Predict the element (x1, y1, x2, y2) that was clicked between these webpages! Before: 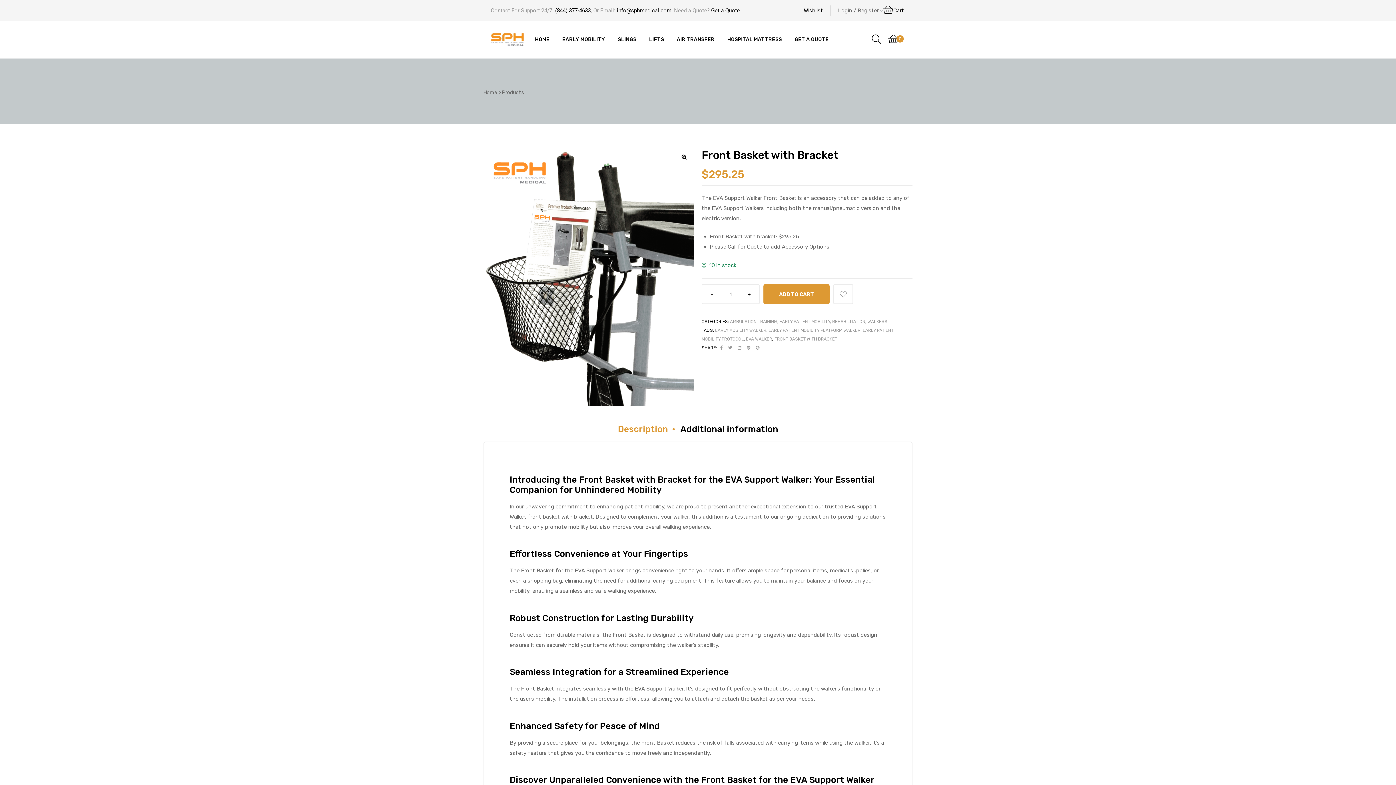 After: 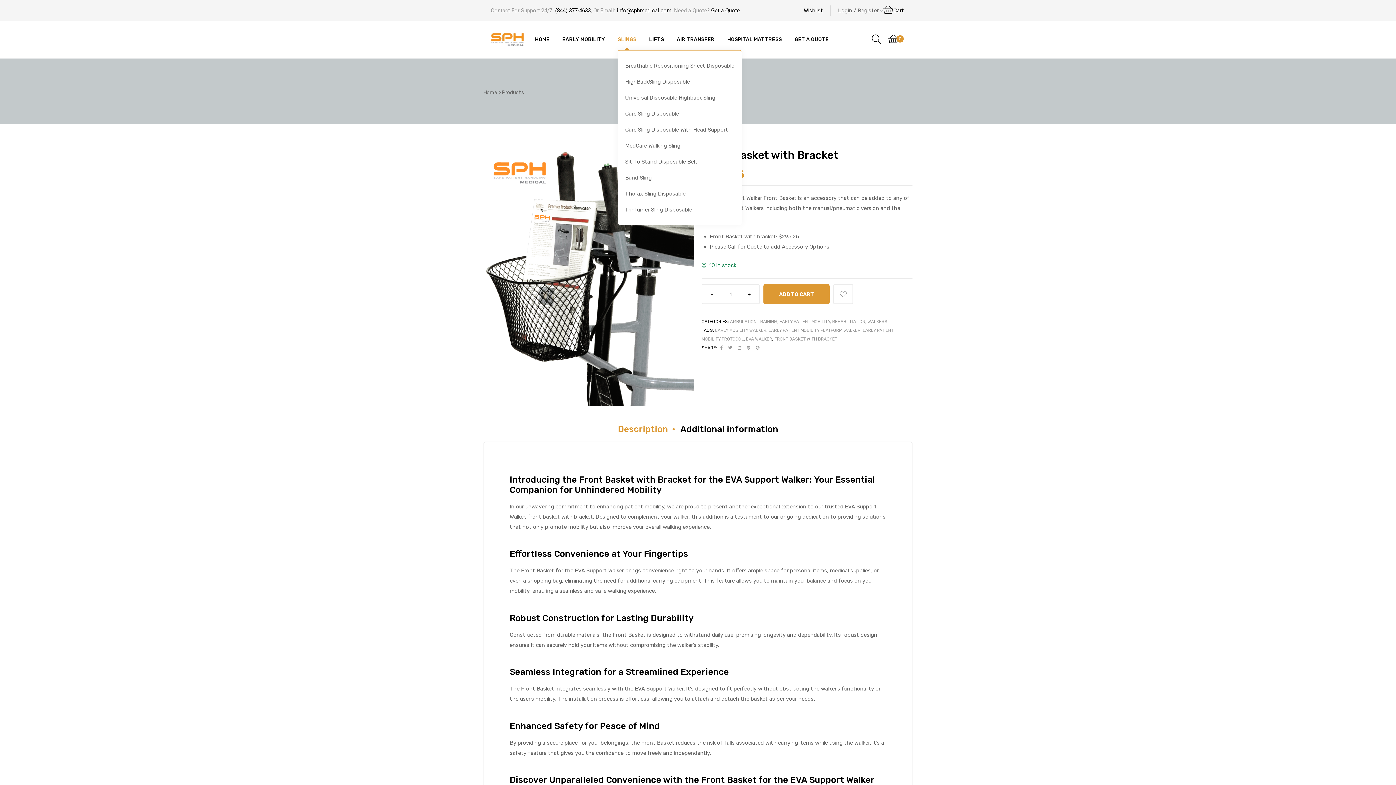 Action: bbox: (618, 31, 636, 47) label: SLINGS